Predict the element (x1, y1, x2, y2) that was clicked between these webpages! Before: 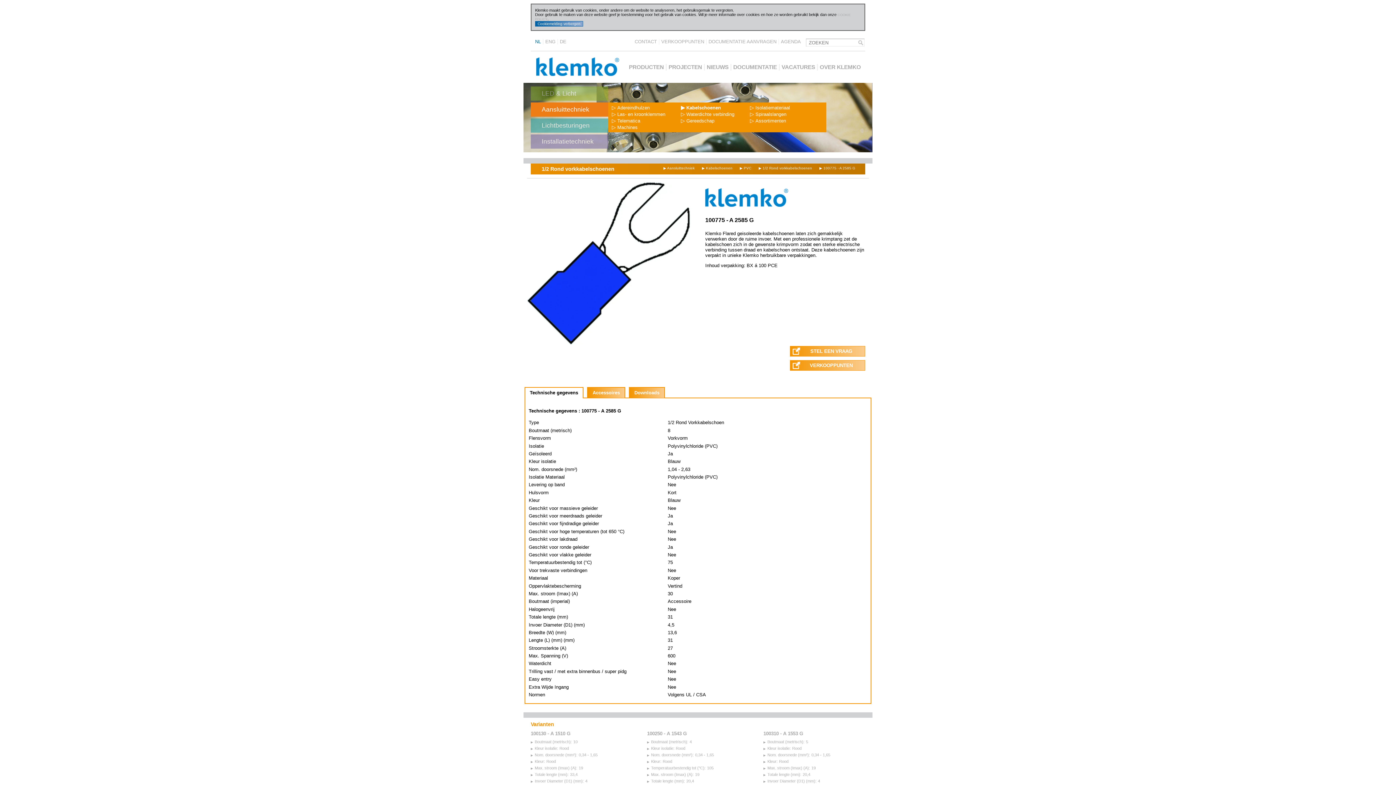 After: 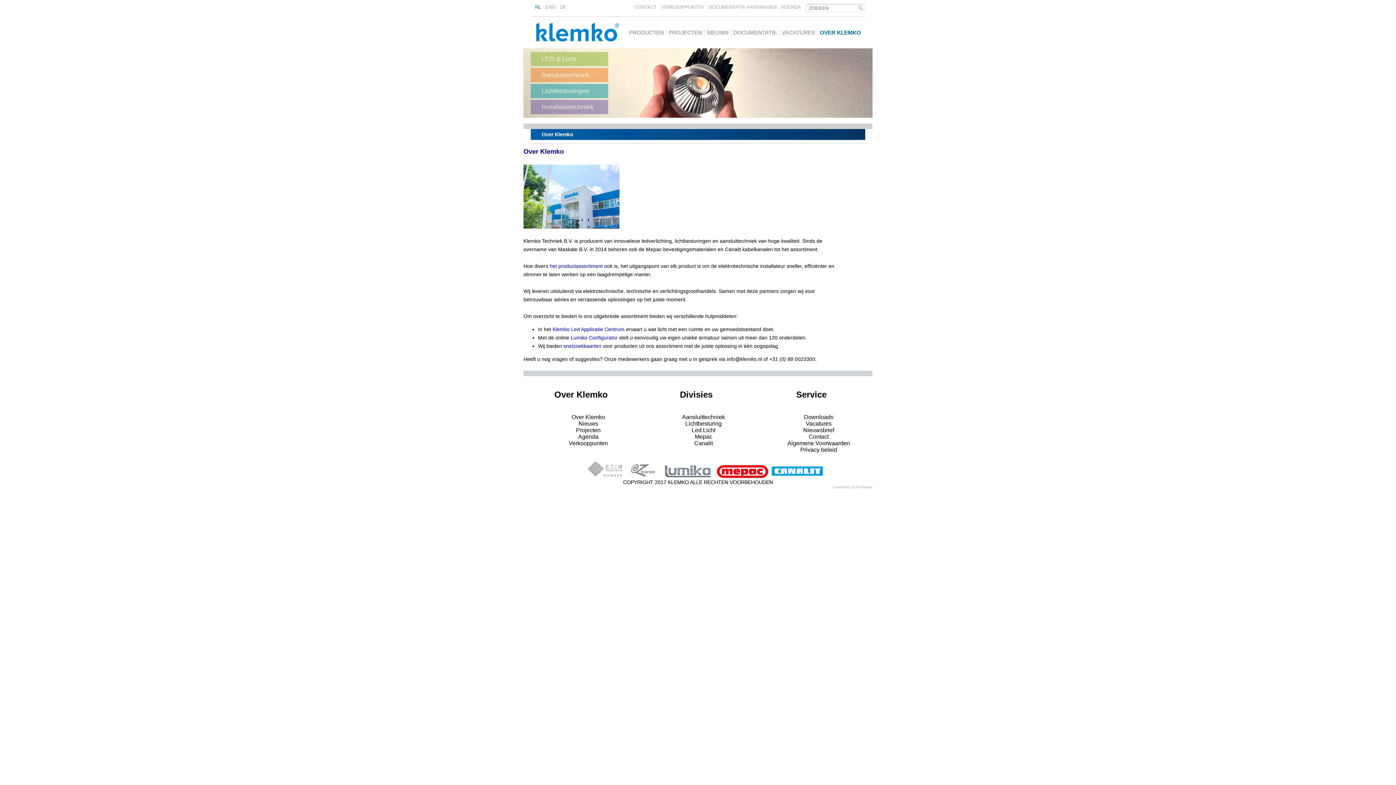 Action: bbox: (820, 64, 861, 70) label: OVER KLEMKO